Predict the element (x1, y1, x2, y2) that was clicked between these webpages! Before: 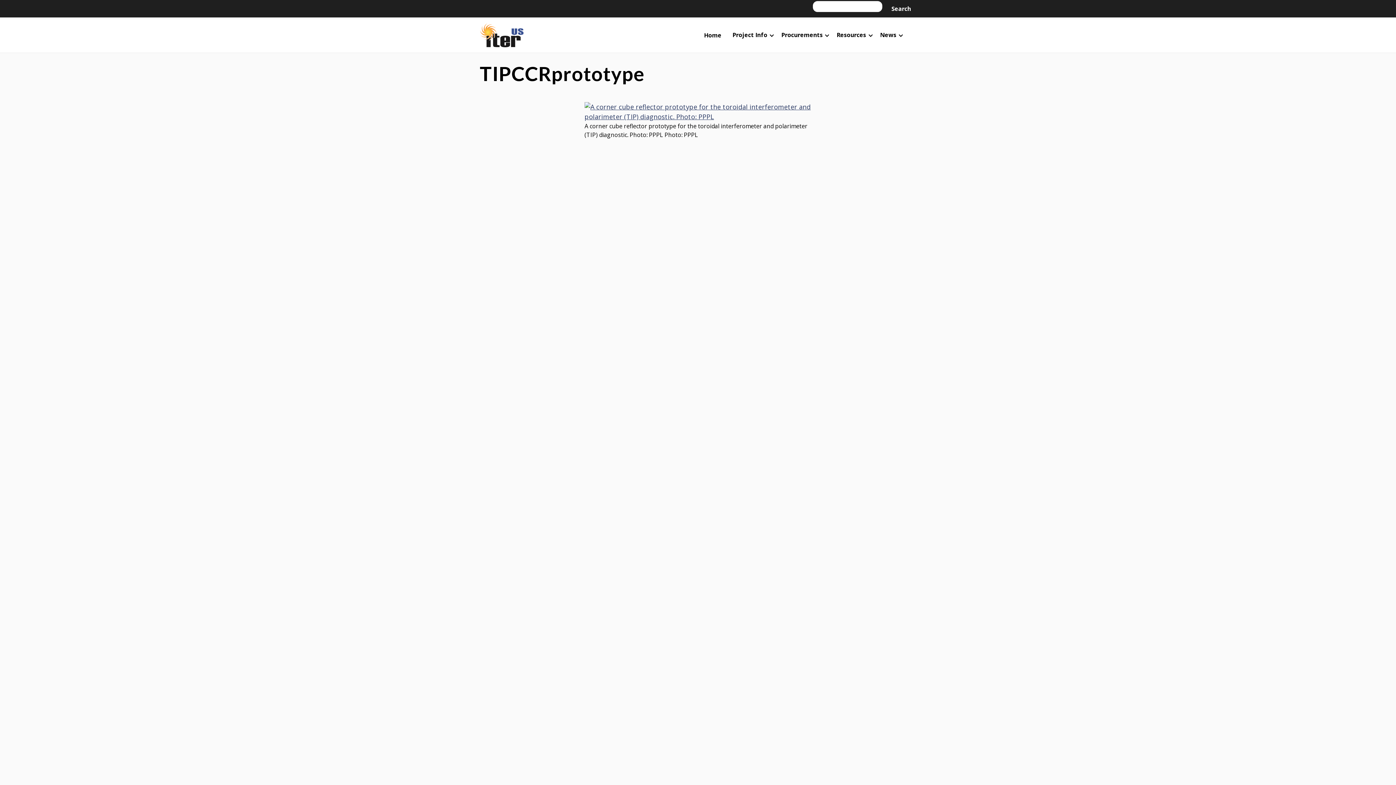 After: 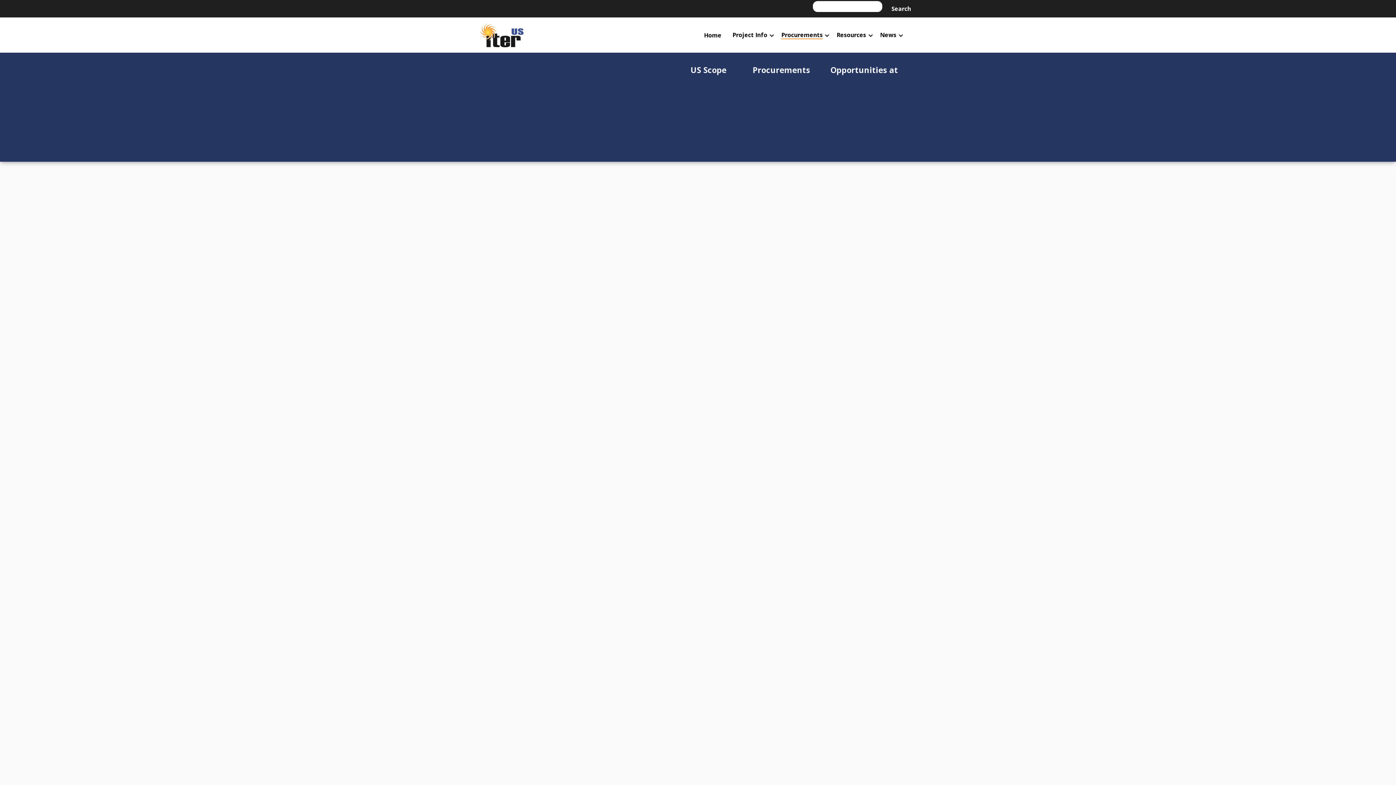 Action: bbox: (780, 30, 829, 39) label: Procurements